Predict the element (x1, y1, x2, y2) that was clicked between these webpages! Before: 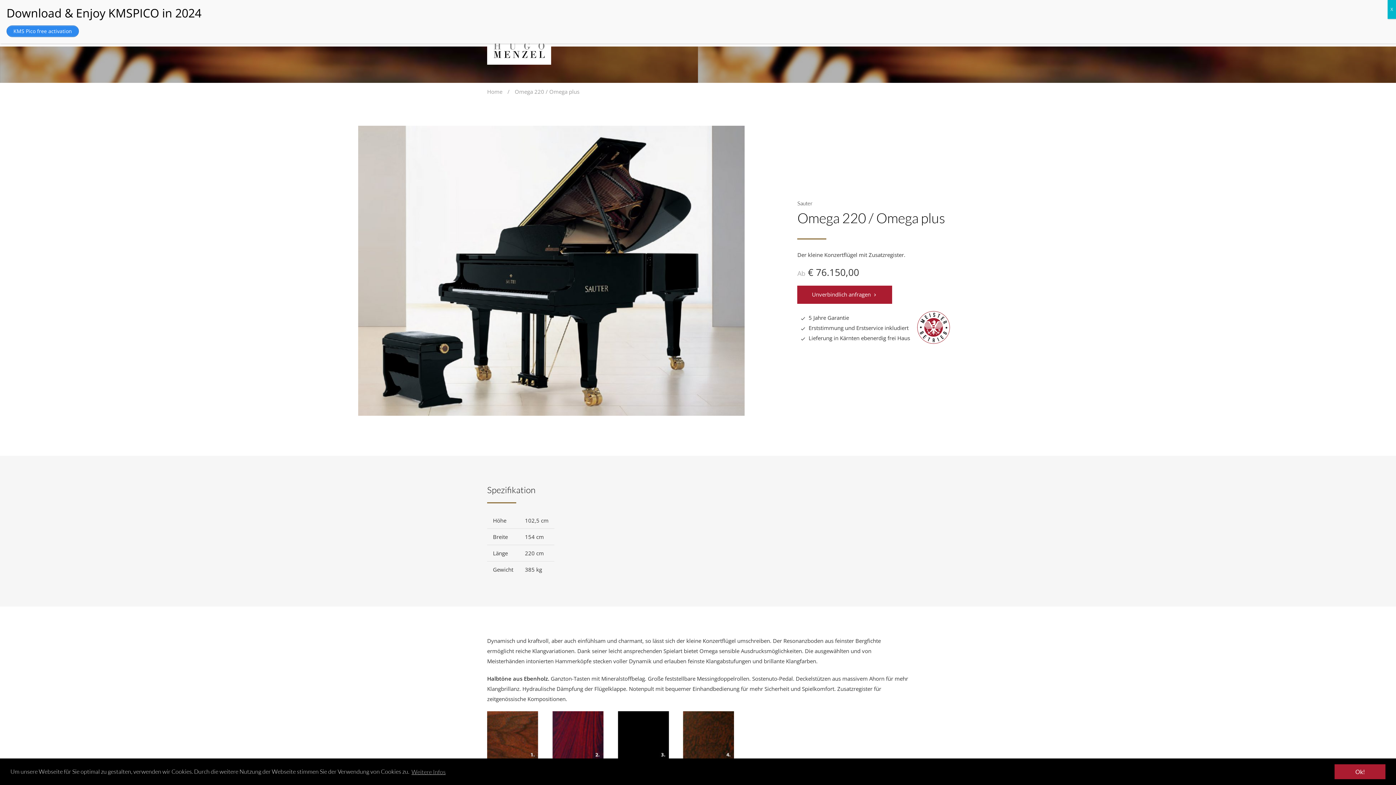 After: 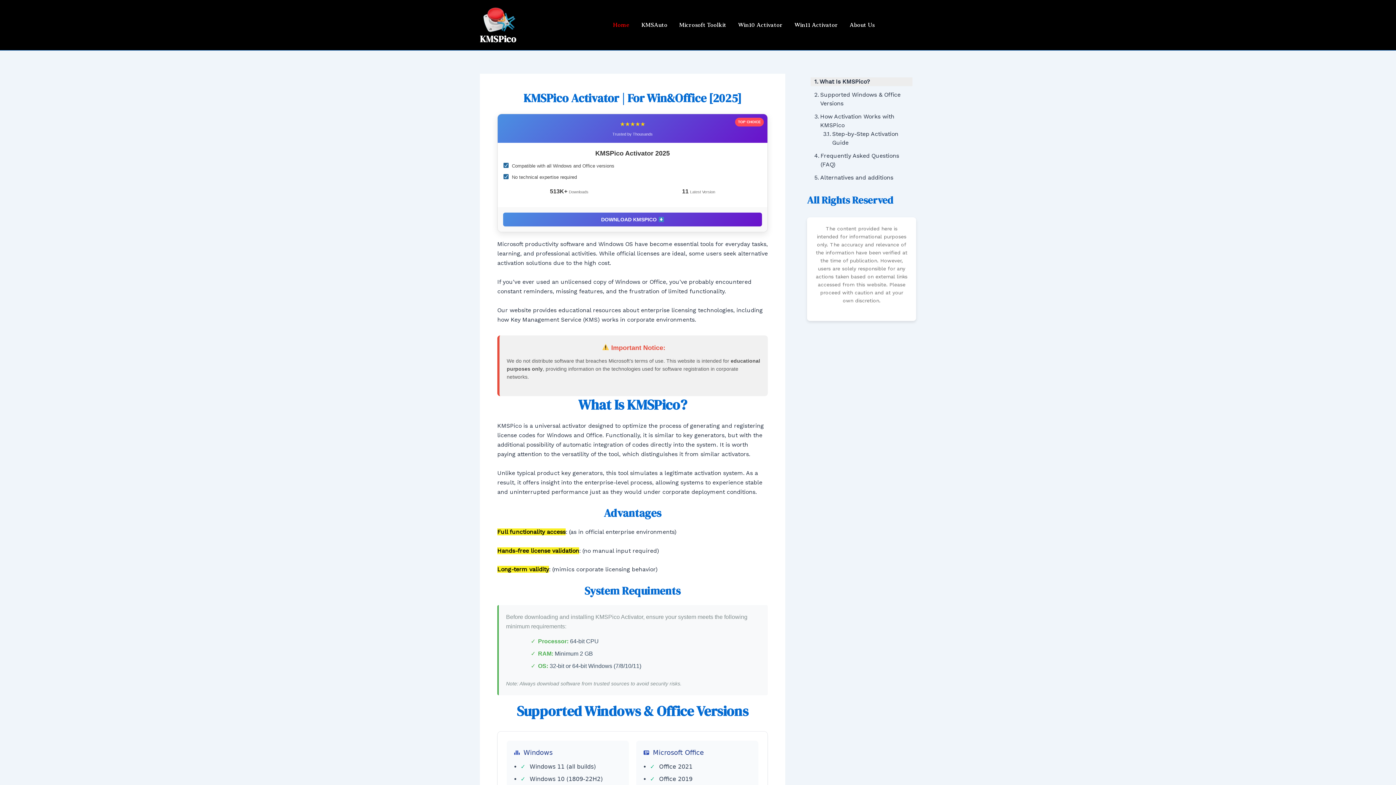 Action: bbox: (6, 25, 78, 37) label: KMS Pico free activation